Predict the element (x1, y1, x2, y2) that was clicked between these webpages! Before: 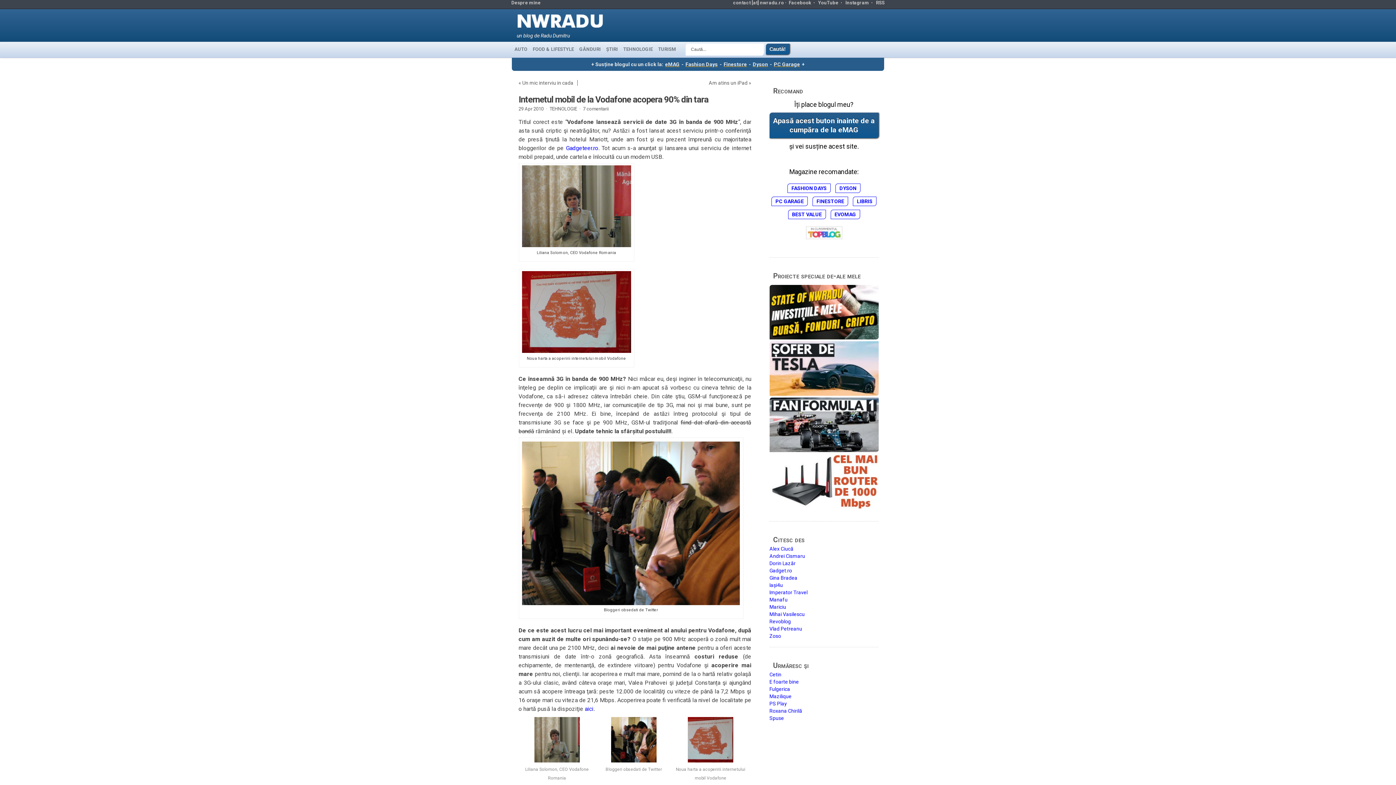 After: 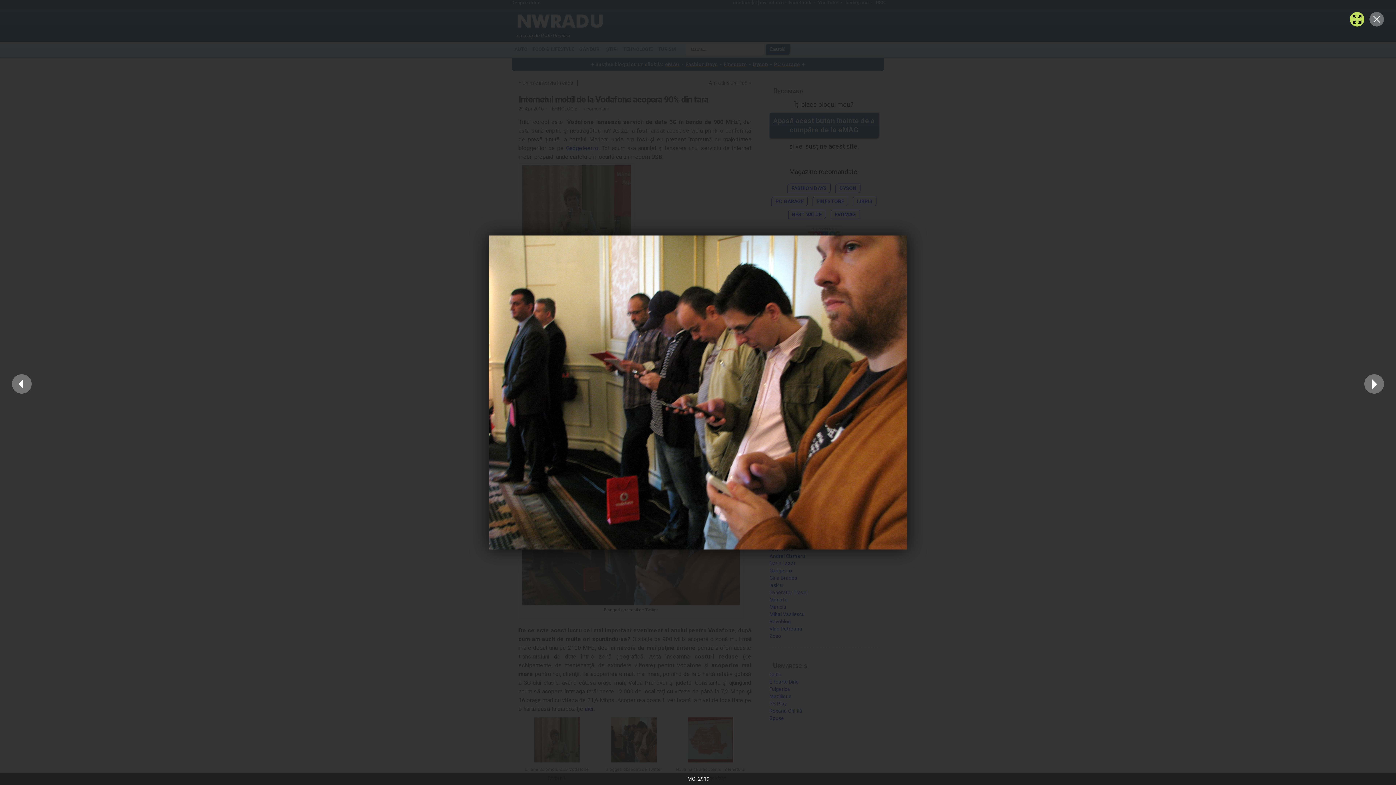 Action: bbox: (520, 441, 742, 605)